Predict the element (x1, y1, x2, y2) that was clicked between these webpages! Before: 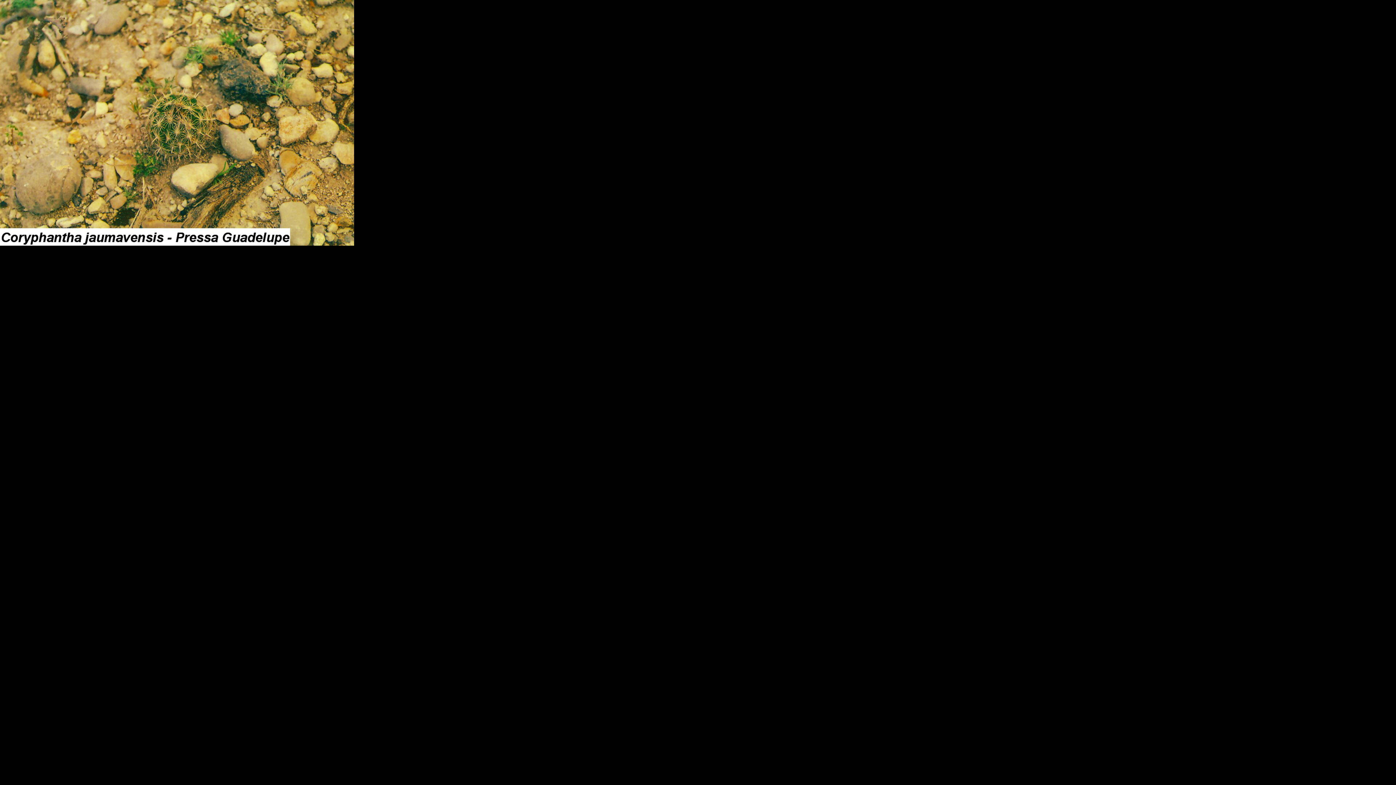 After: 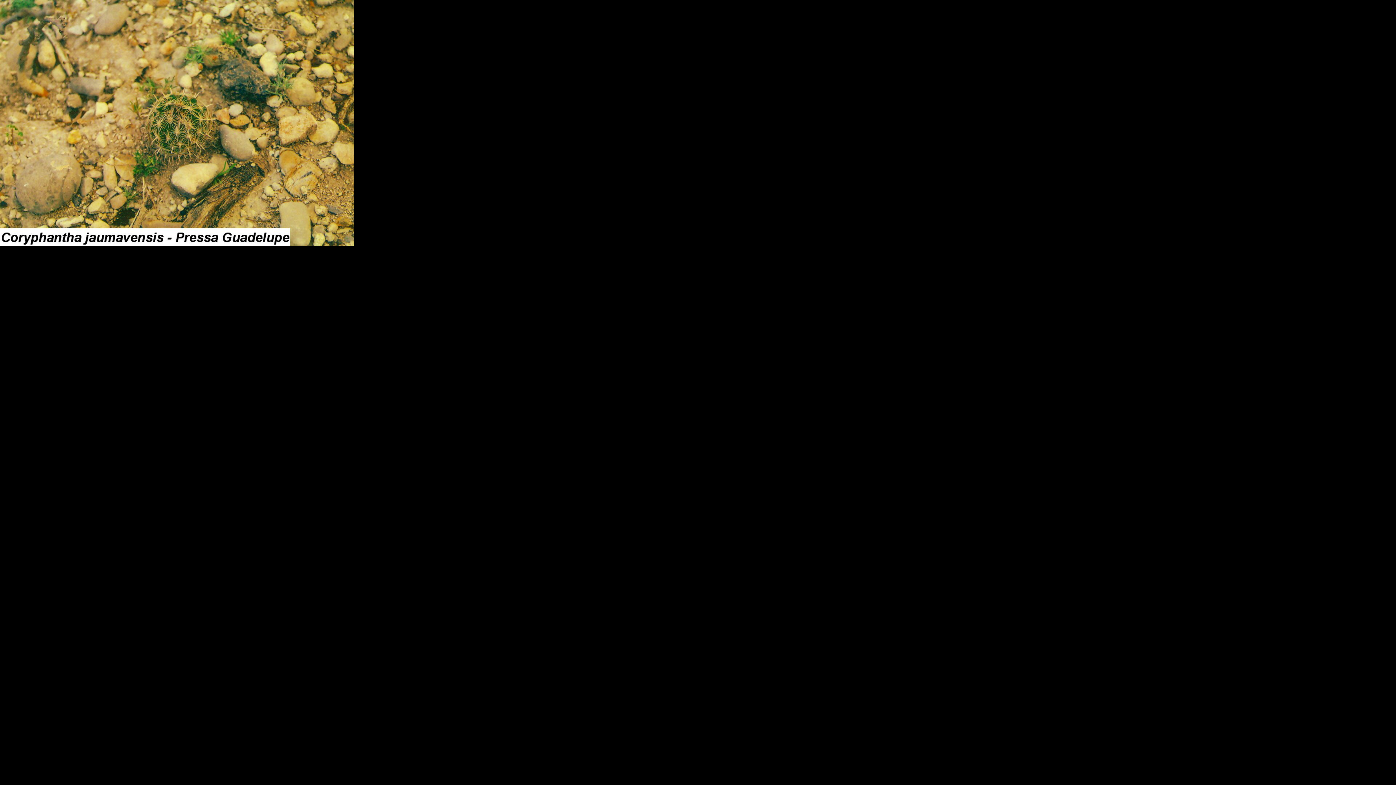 Action: bbox: (0, 239, 354, 247)